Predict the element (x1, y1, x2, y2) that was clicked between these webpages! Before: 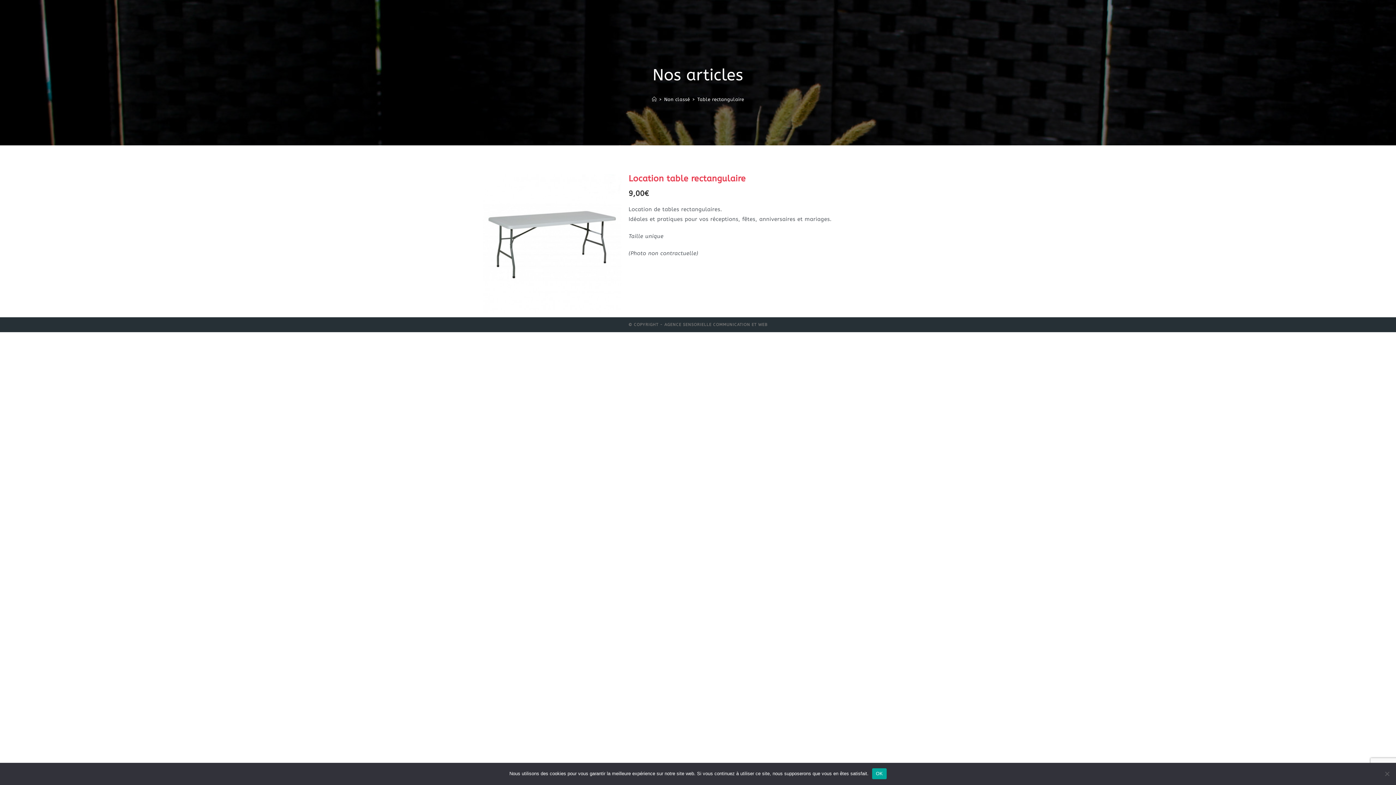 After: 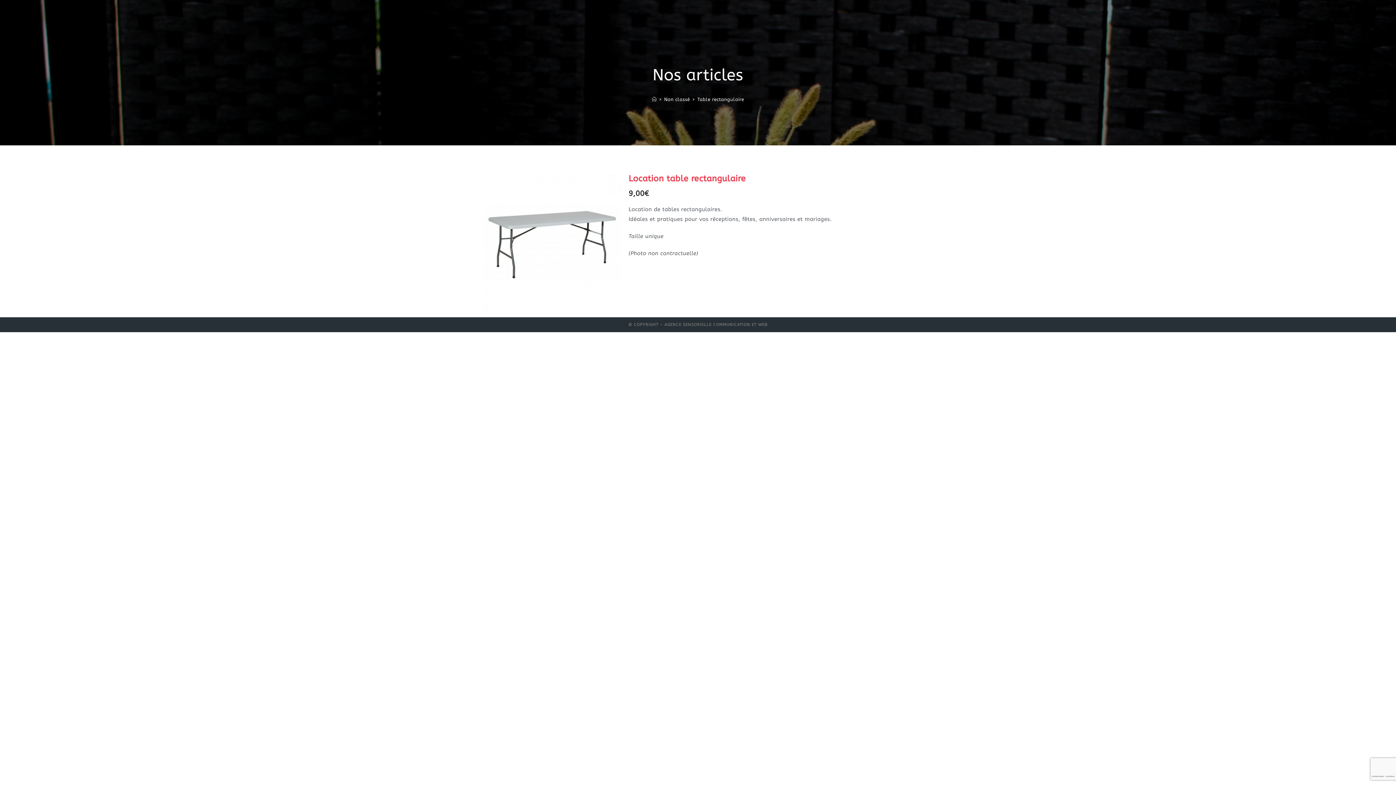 Action: label: OK bbox: (872, 768, 886, 779)